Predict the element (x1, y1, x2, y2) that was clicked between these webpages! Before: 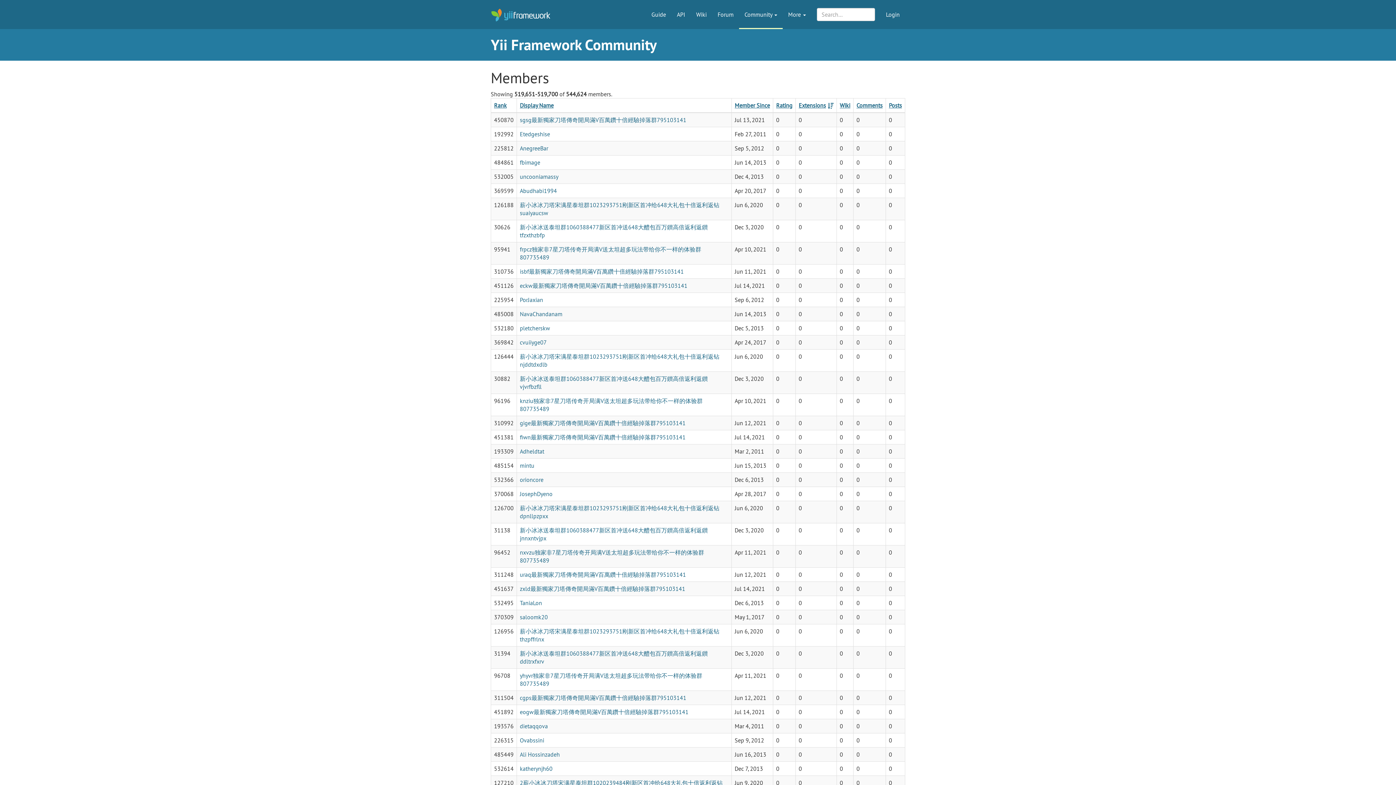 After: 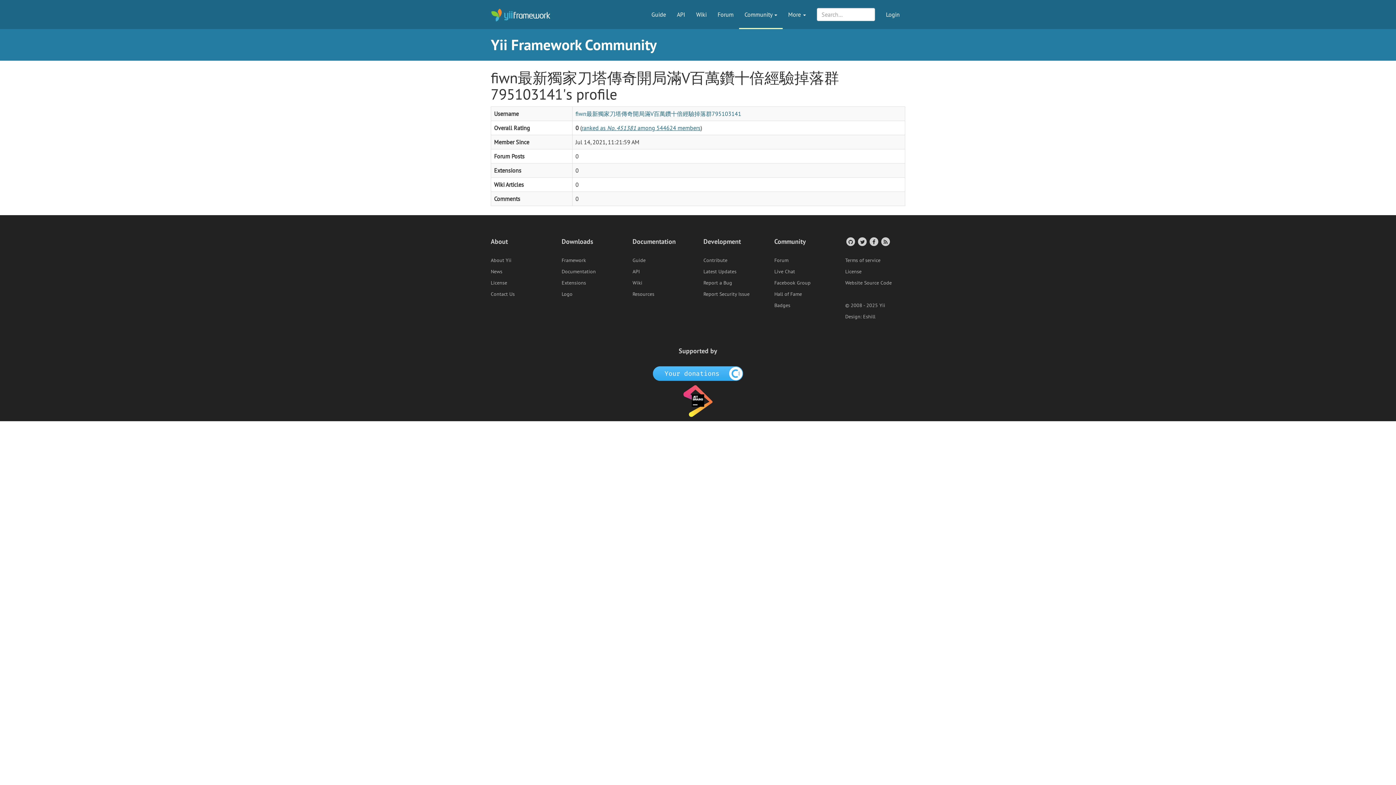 Action: label: fiwn最新獨家刀塔傳奇開局滿V百萬鑽十倍經驗掉落群795103141 bbox: (520, 433, 685, 441)